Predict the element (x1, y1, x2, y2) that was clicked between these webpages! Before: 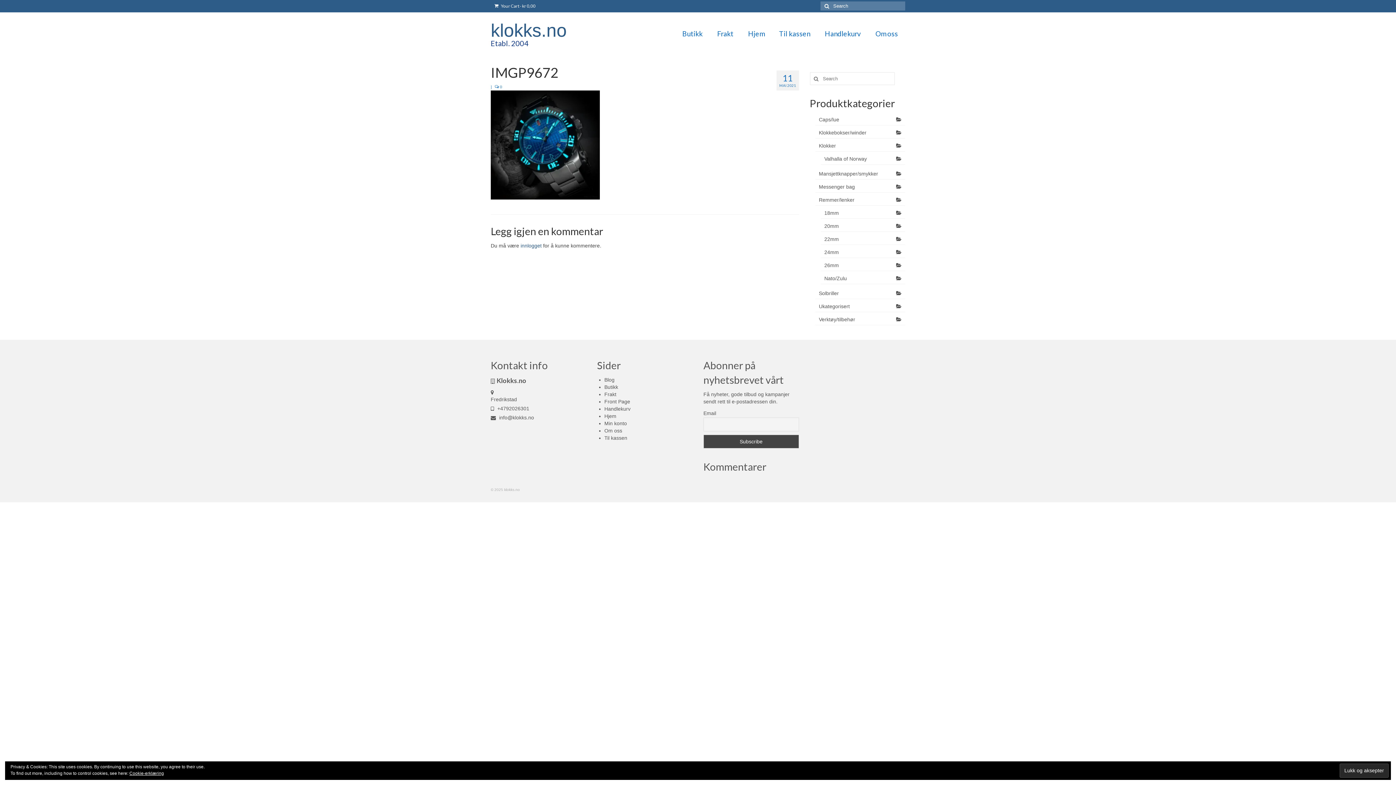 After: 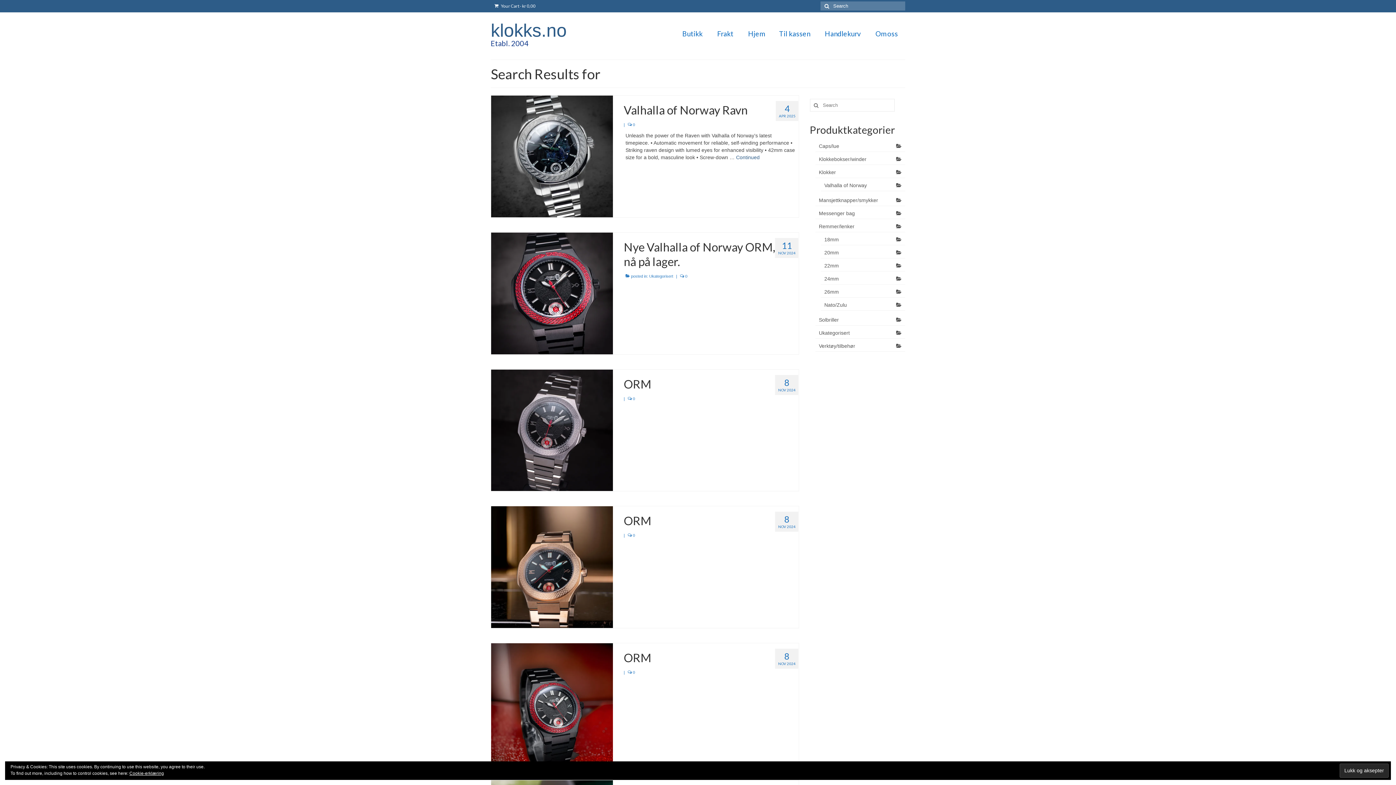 Action: bbox: (810, 72, 820, 85)